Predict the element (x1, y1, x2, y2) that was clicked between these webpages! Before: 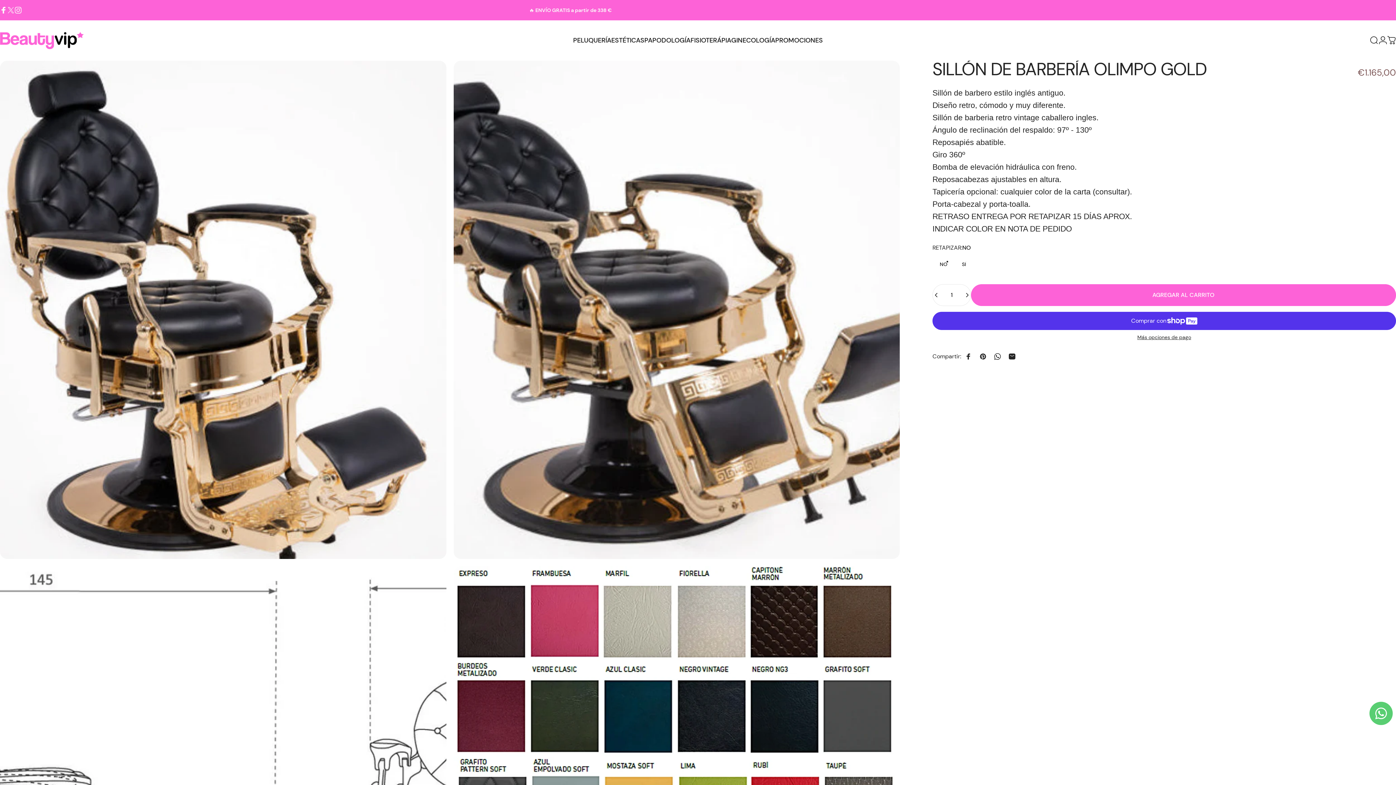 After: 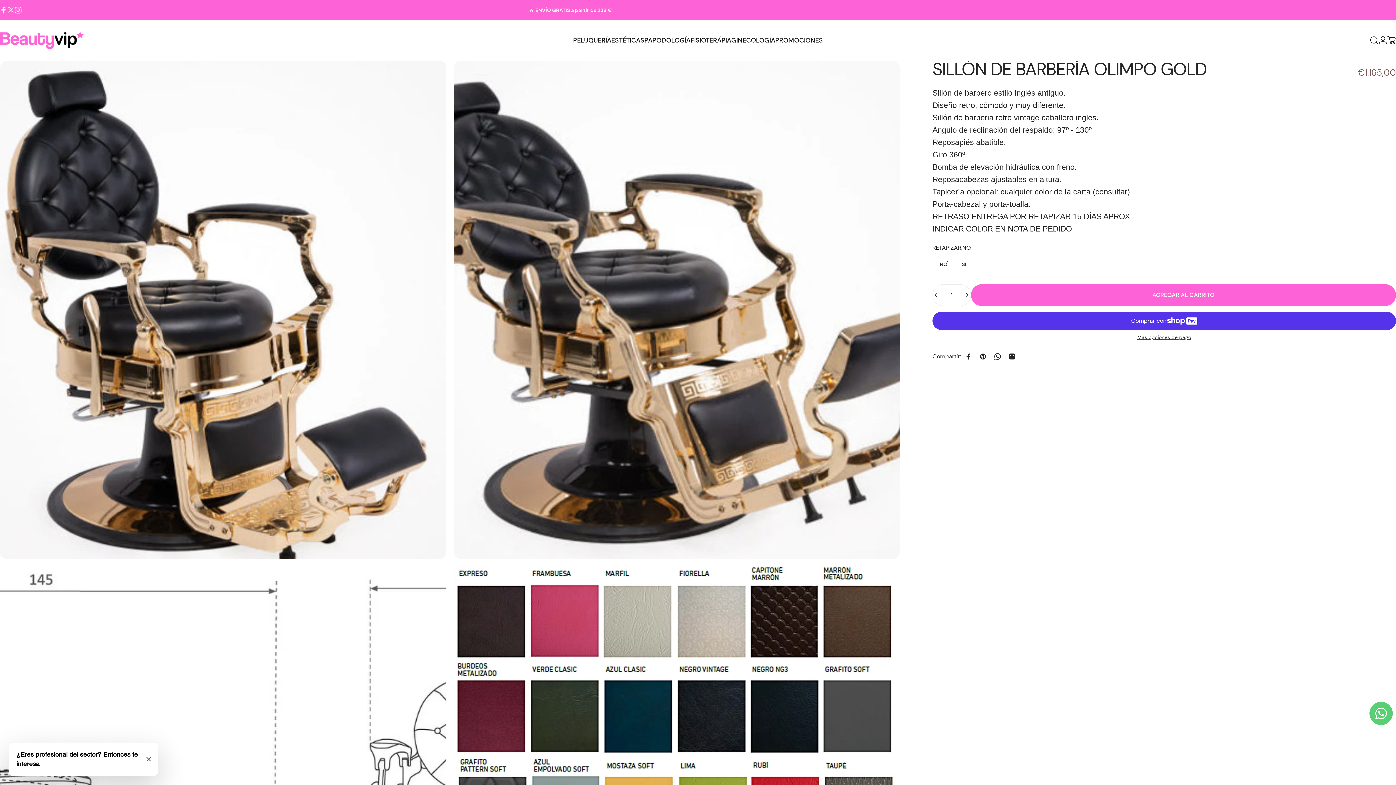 Action: bbox: (1005, 349, 1019, 363) label: Compartir por correo electrónico